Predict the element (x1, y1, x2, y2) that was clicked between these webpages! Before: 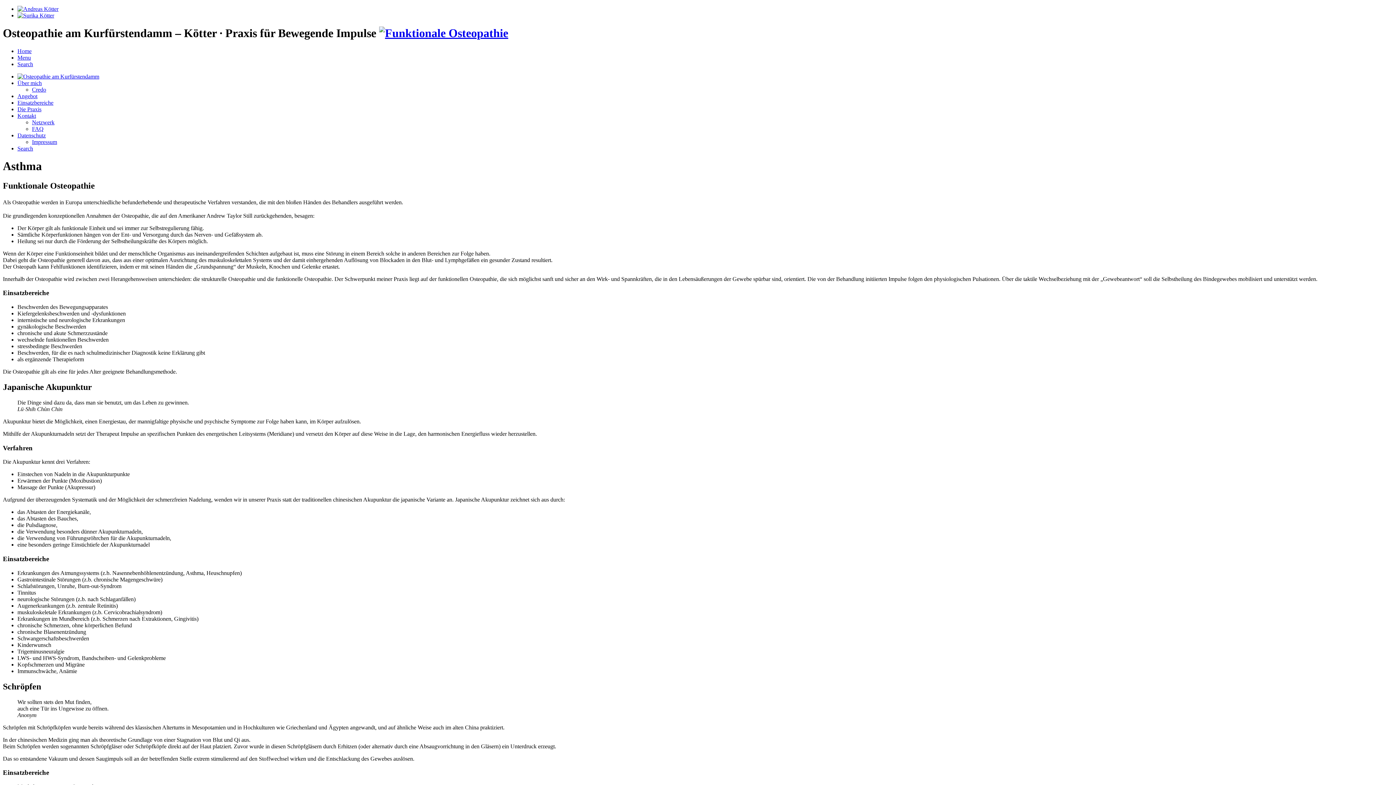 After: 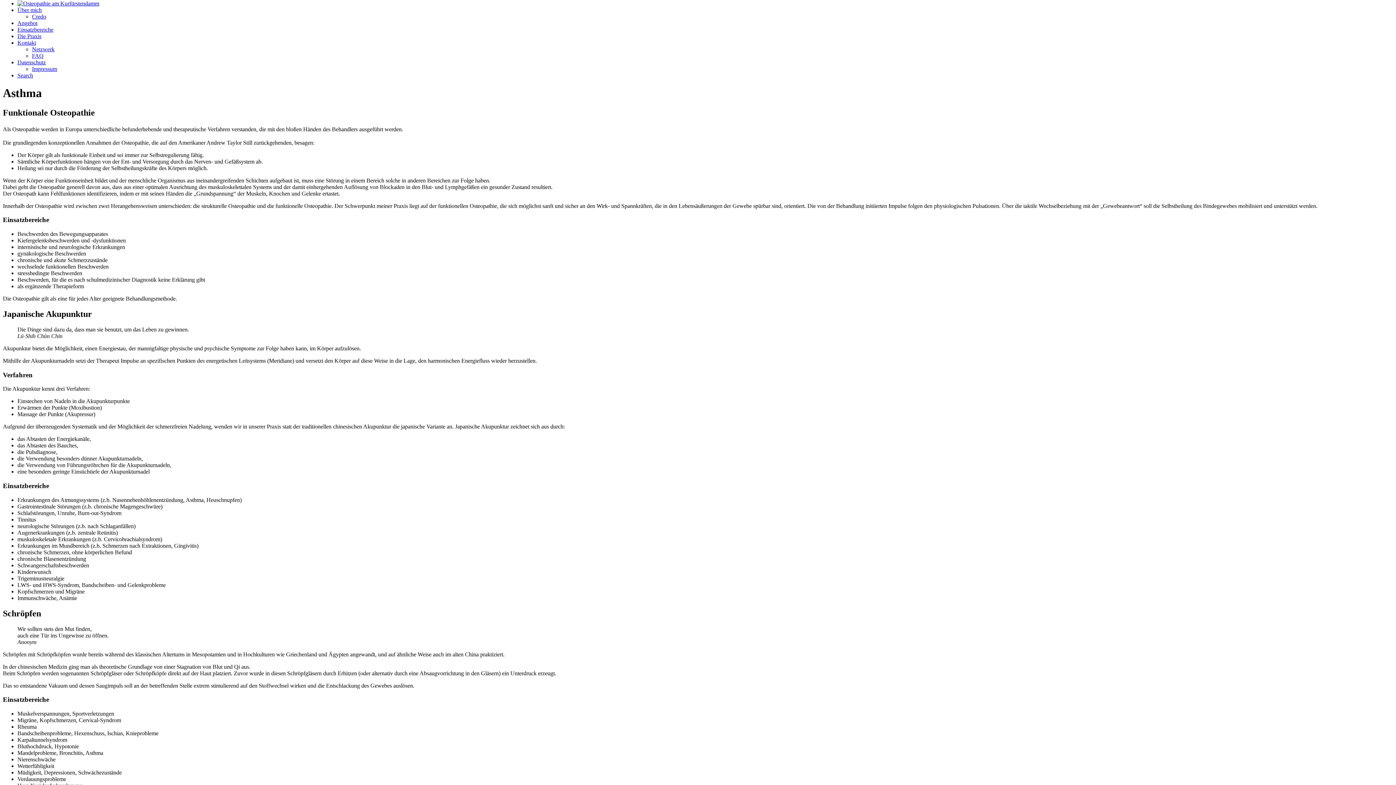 Action: label: Menu bbox: (17, 54, 30, 60)